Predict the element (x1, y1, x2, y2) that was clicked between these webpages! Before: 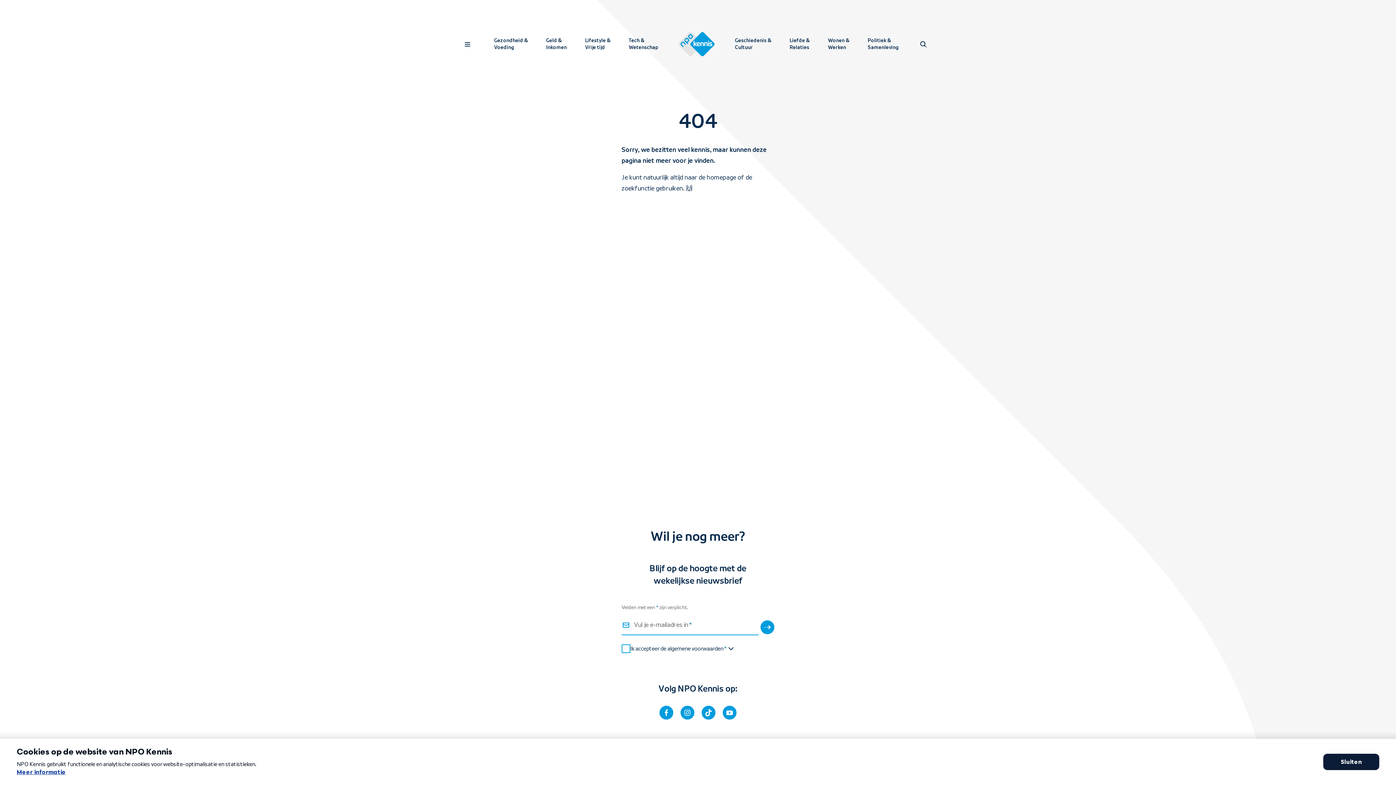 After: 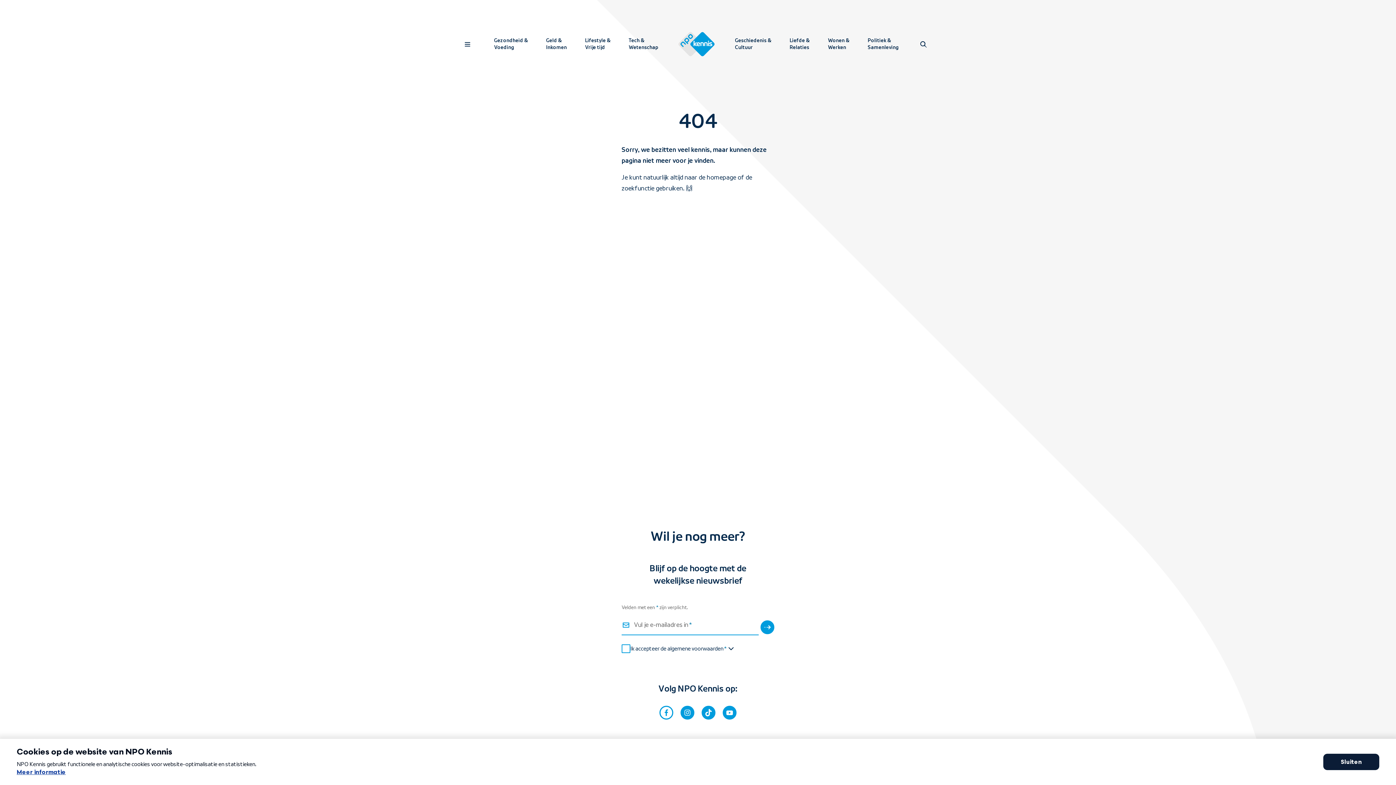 Action: bbox: (659, 706, 673, 720)